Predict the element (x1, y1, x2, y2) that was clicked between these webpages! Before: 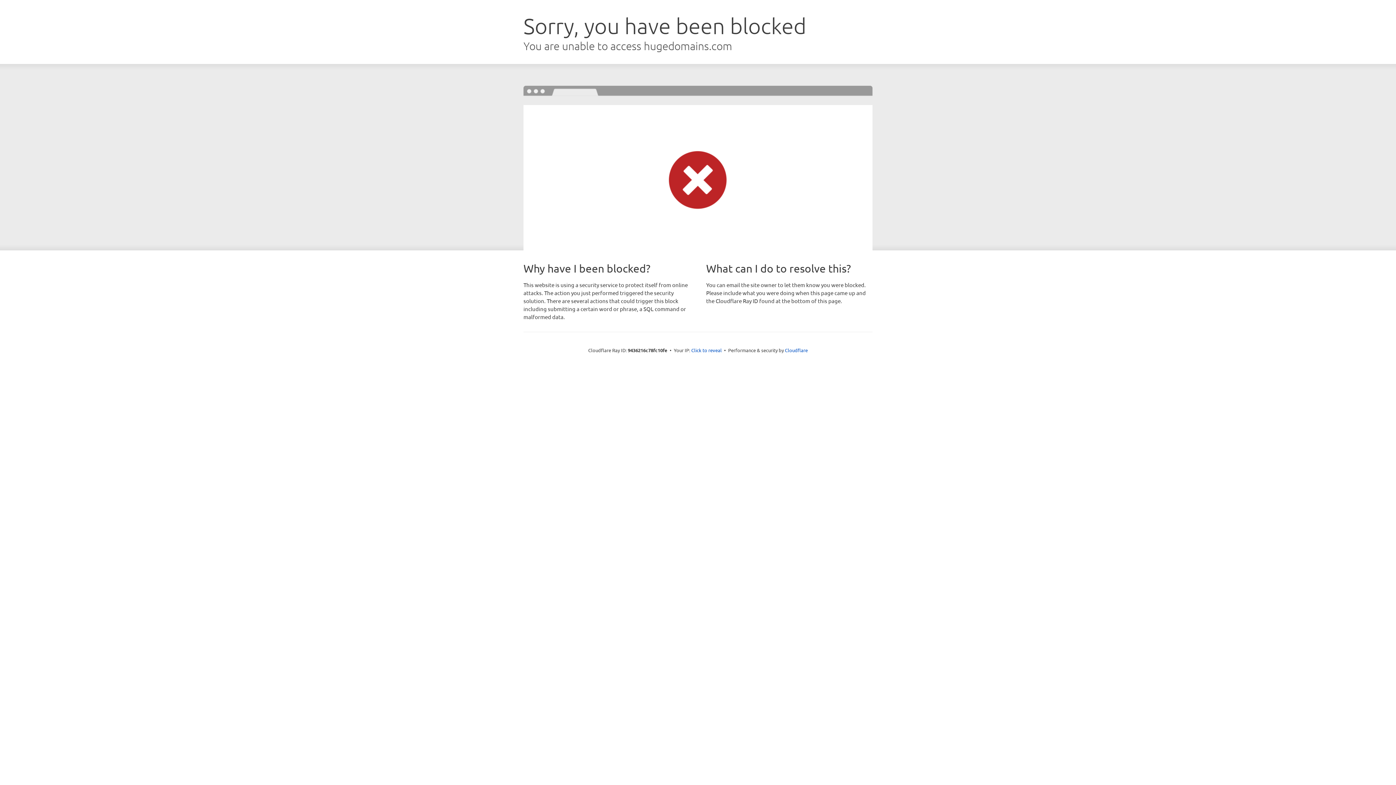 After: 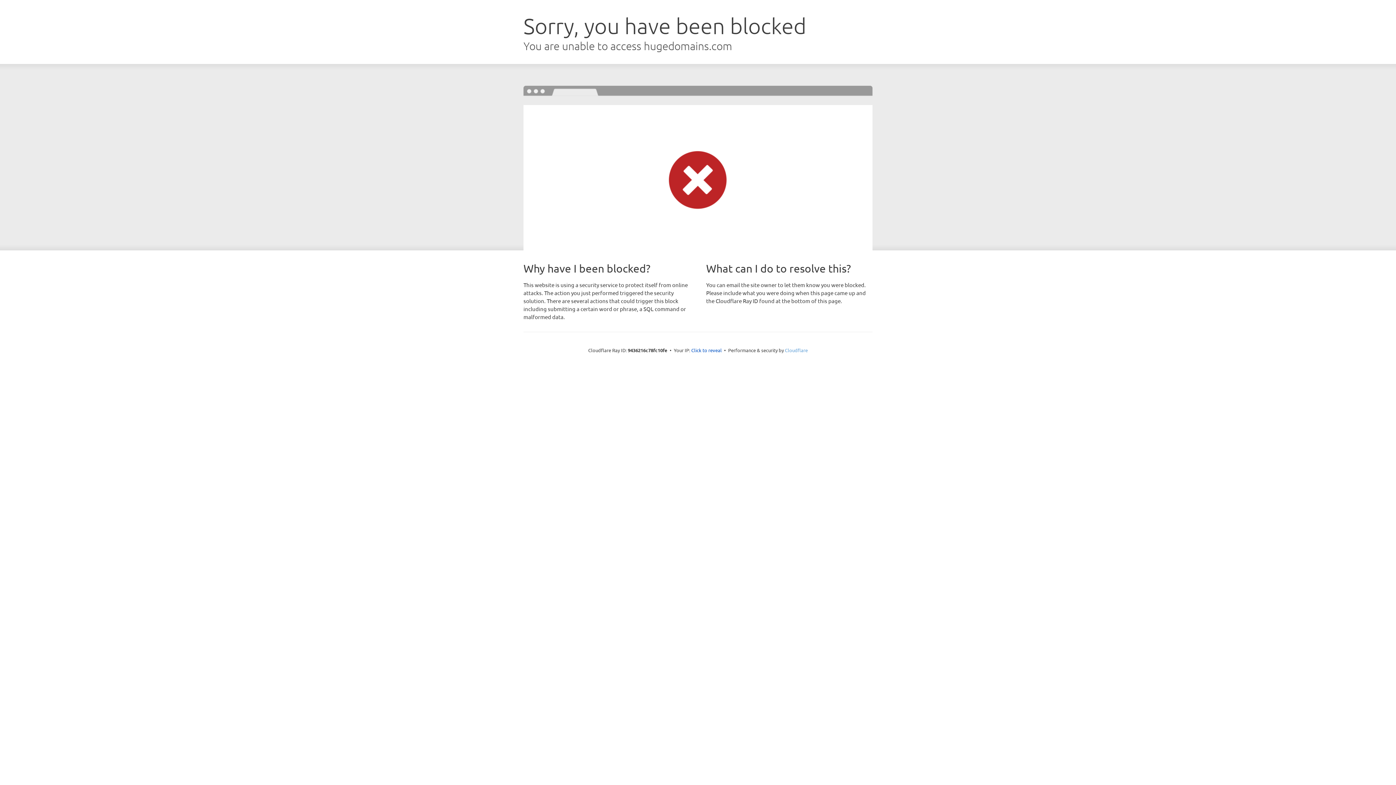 Action: label: Cloudflare bbox: (785, 347, 808, 353)